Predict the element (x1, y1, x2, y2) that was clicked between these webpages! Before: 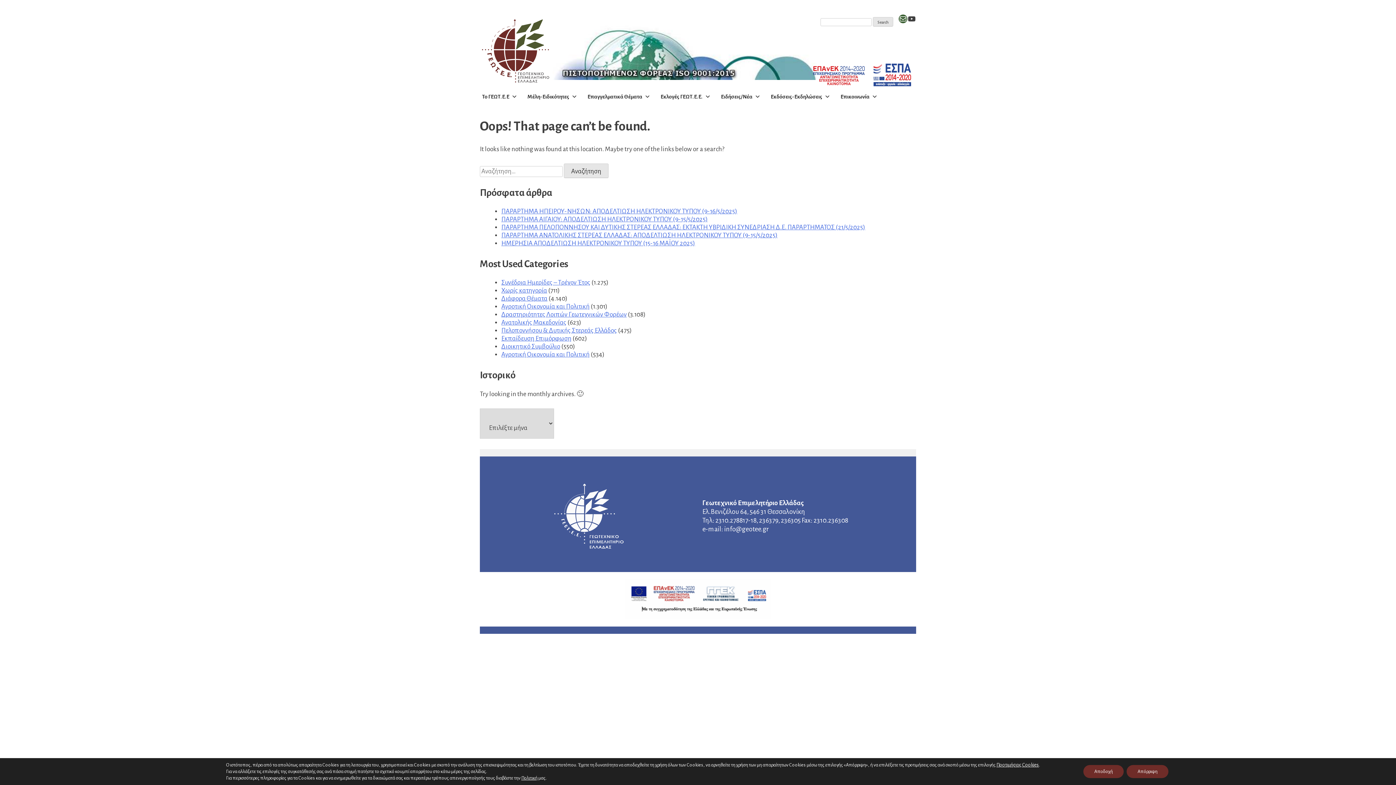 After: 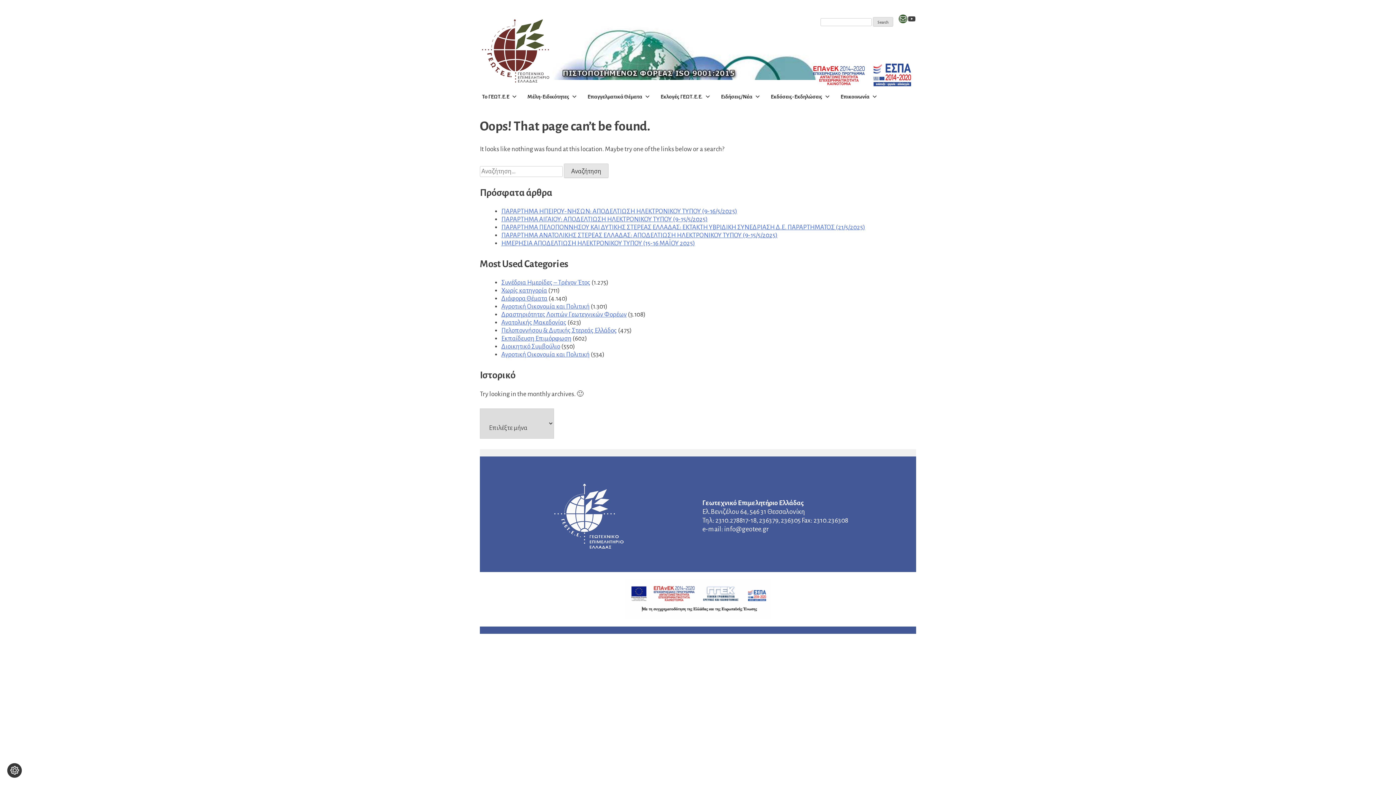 Action: label: Αποδοχή bbox: (1083, 765, 1124, 778)